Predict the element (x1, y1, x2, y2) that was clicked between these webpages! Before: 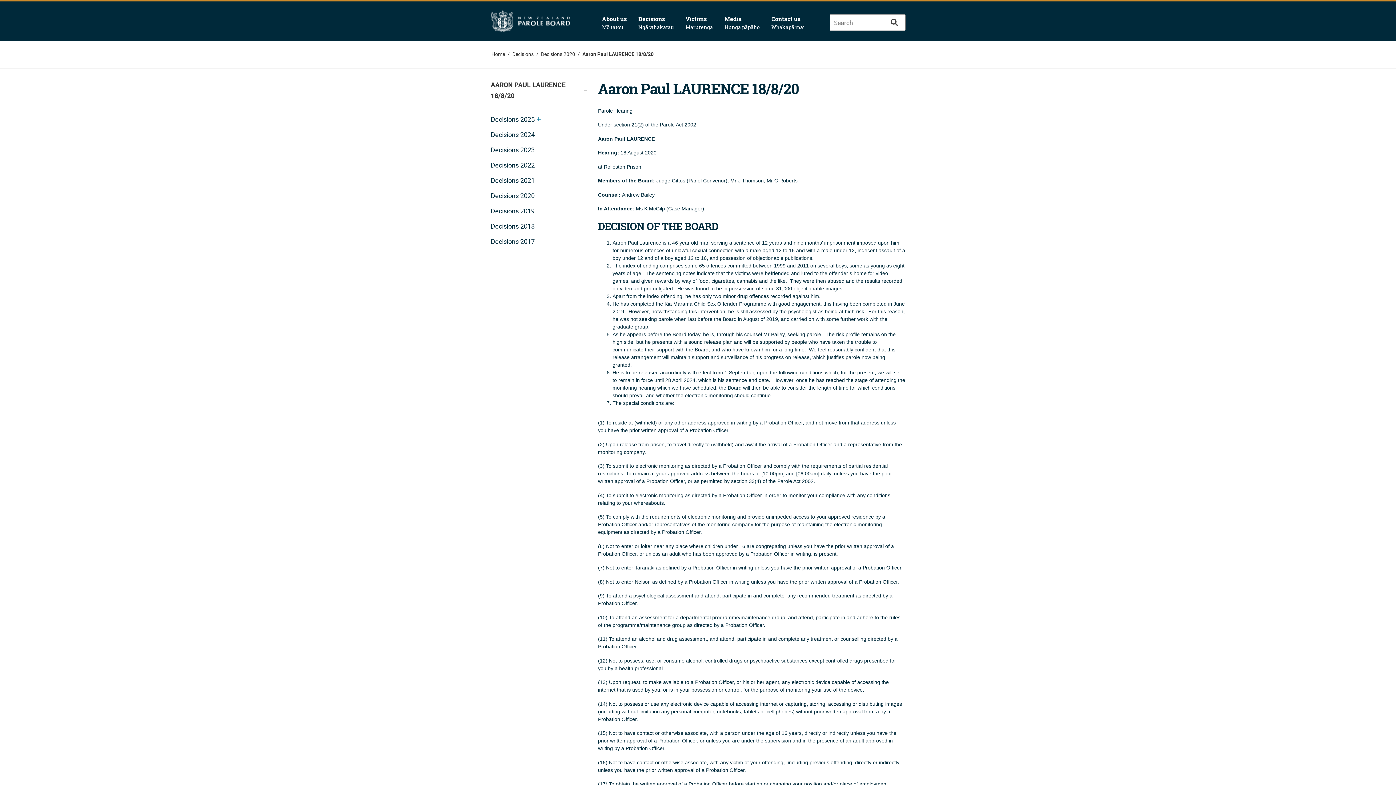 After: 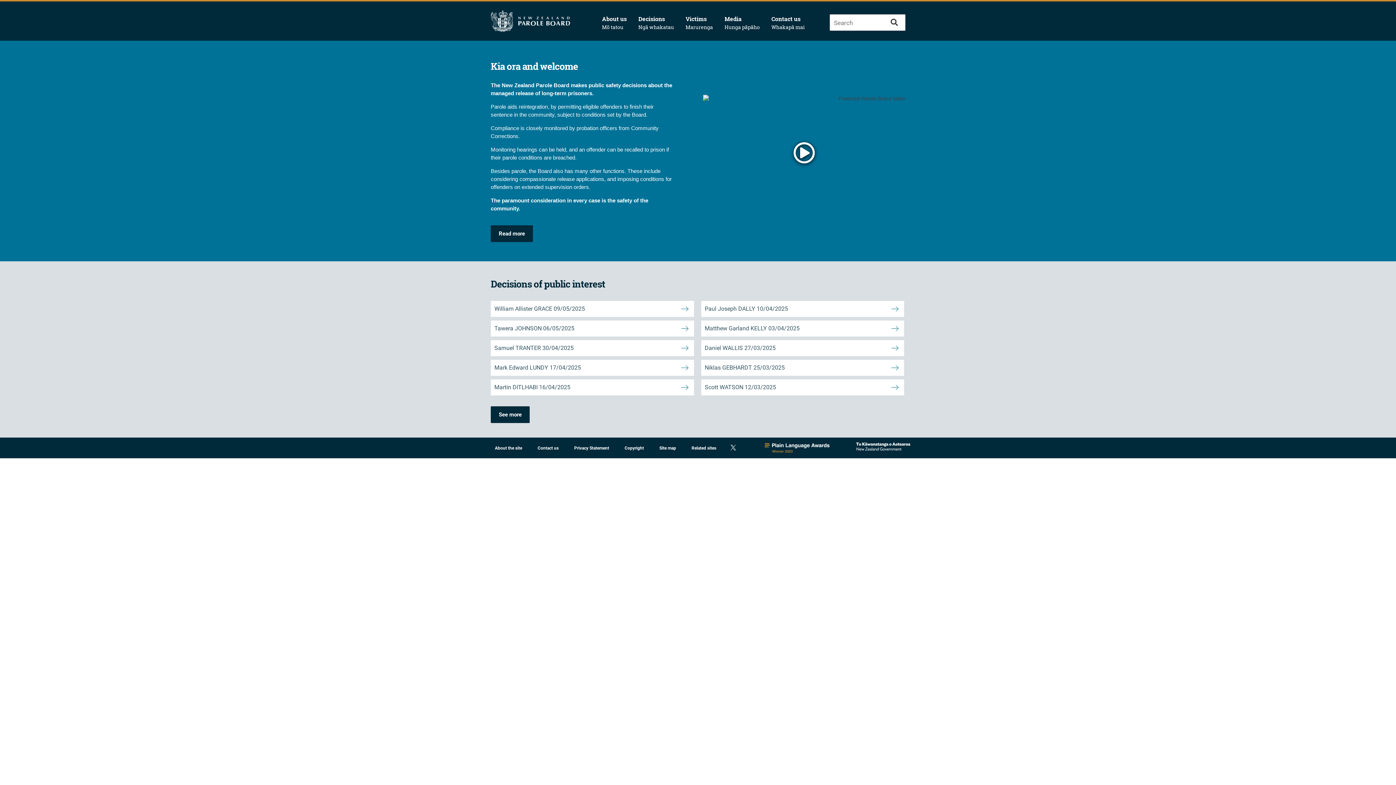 Action: label: Go to Home Page bbox: (490, 10, 570, 31)